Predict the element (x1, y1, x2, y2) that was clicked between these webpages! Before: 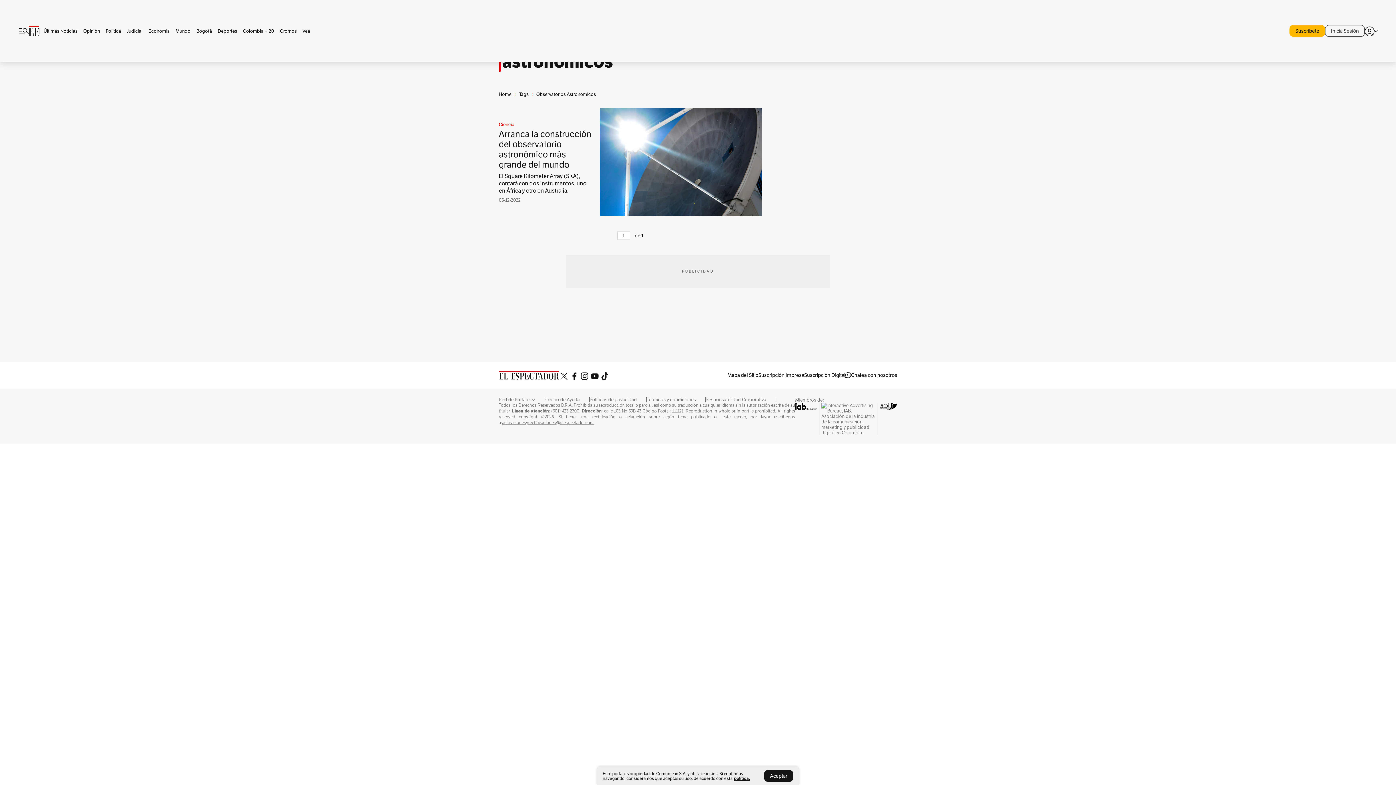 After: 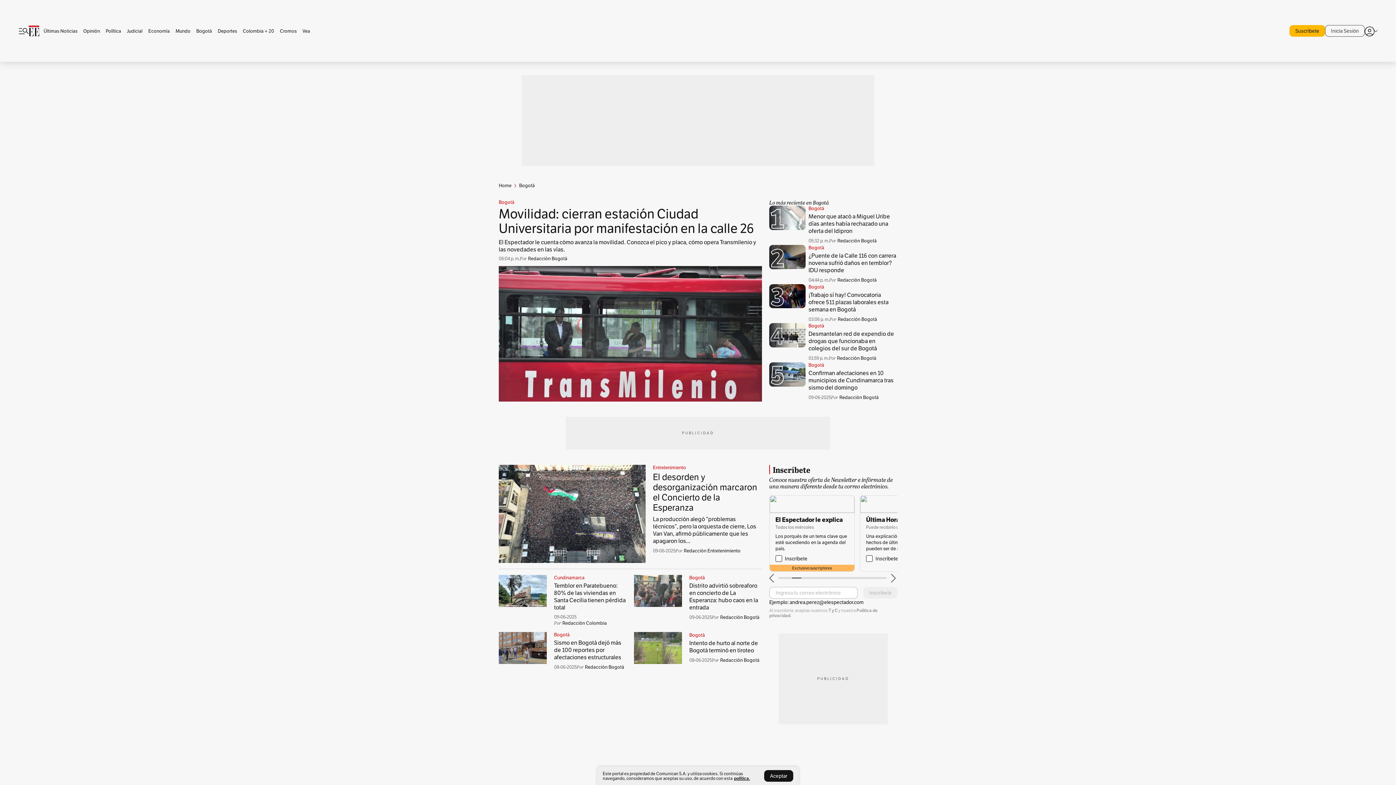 Action: label: Bogotá bbox: (193, 28, 214, 33)